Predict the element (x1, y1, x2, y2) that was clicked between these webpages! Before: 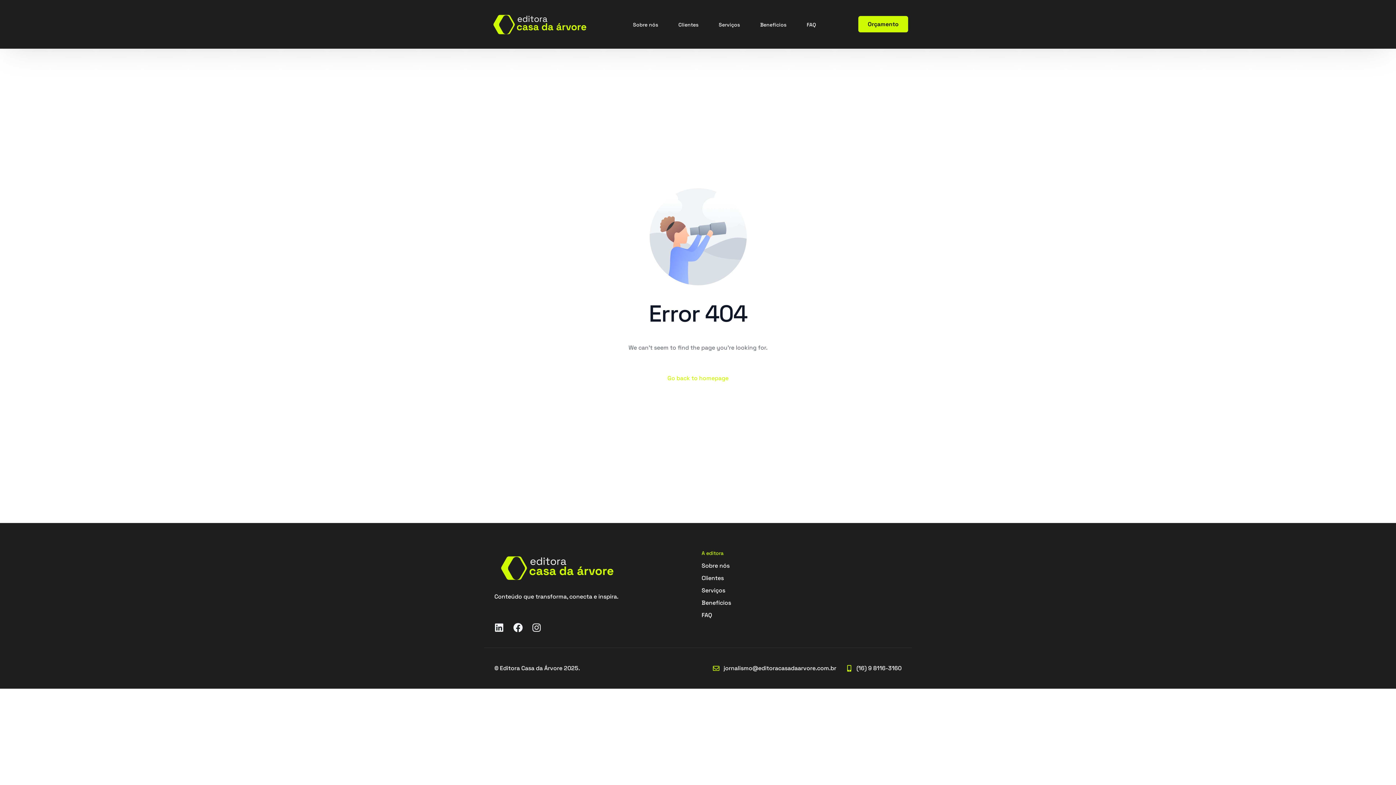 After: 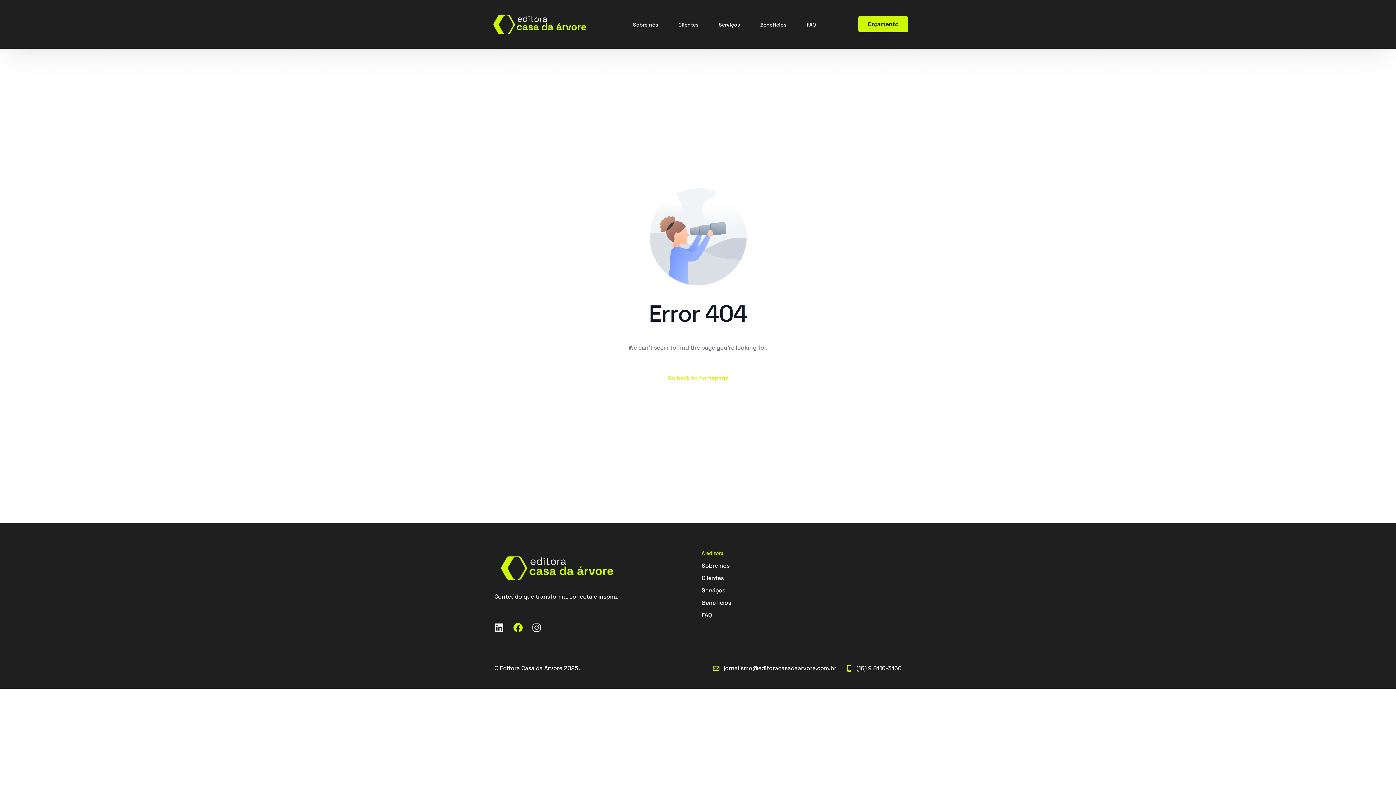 Action: bbox: (513, 623, 526, 632)